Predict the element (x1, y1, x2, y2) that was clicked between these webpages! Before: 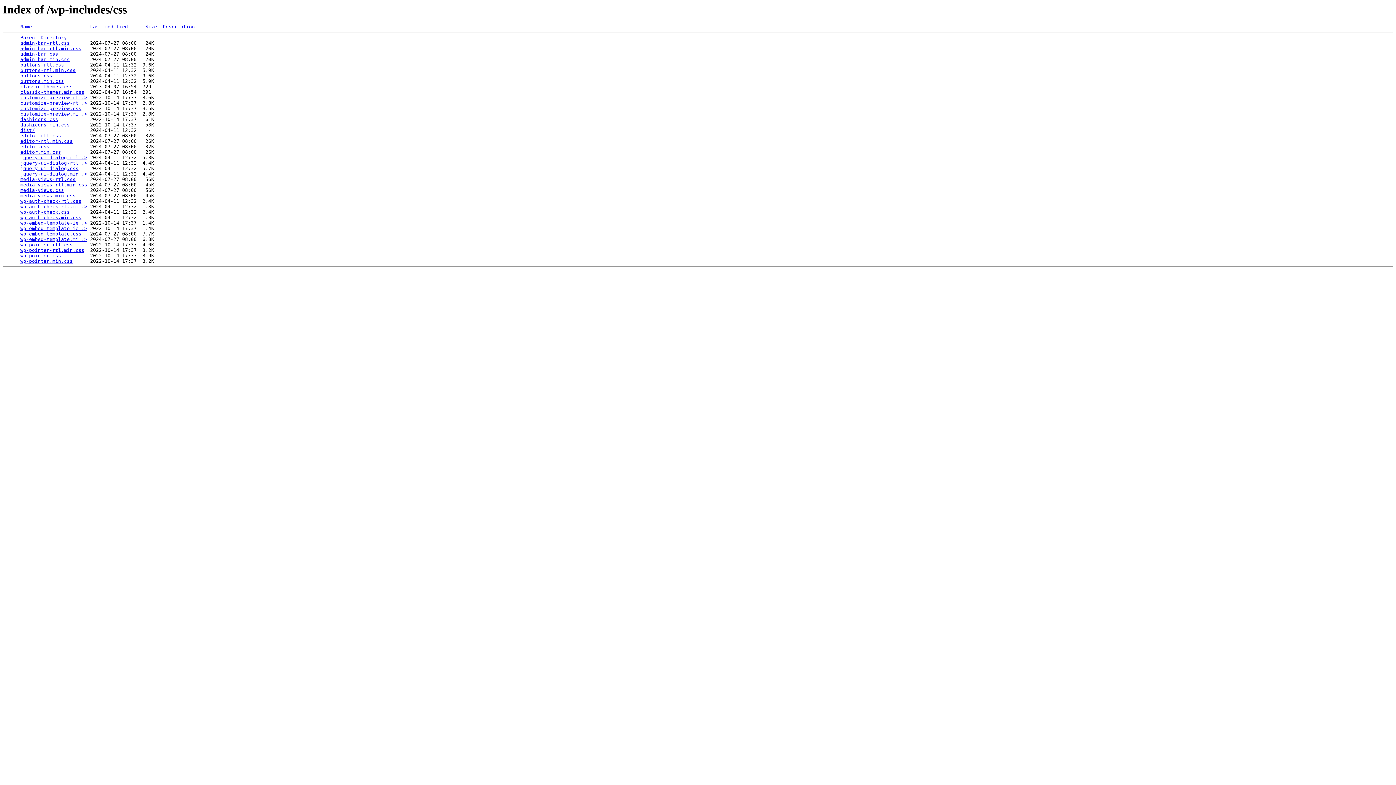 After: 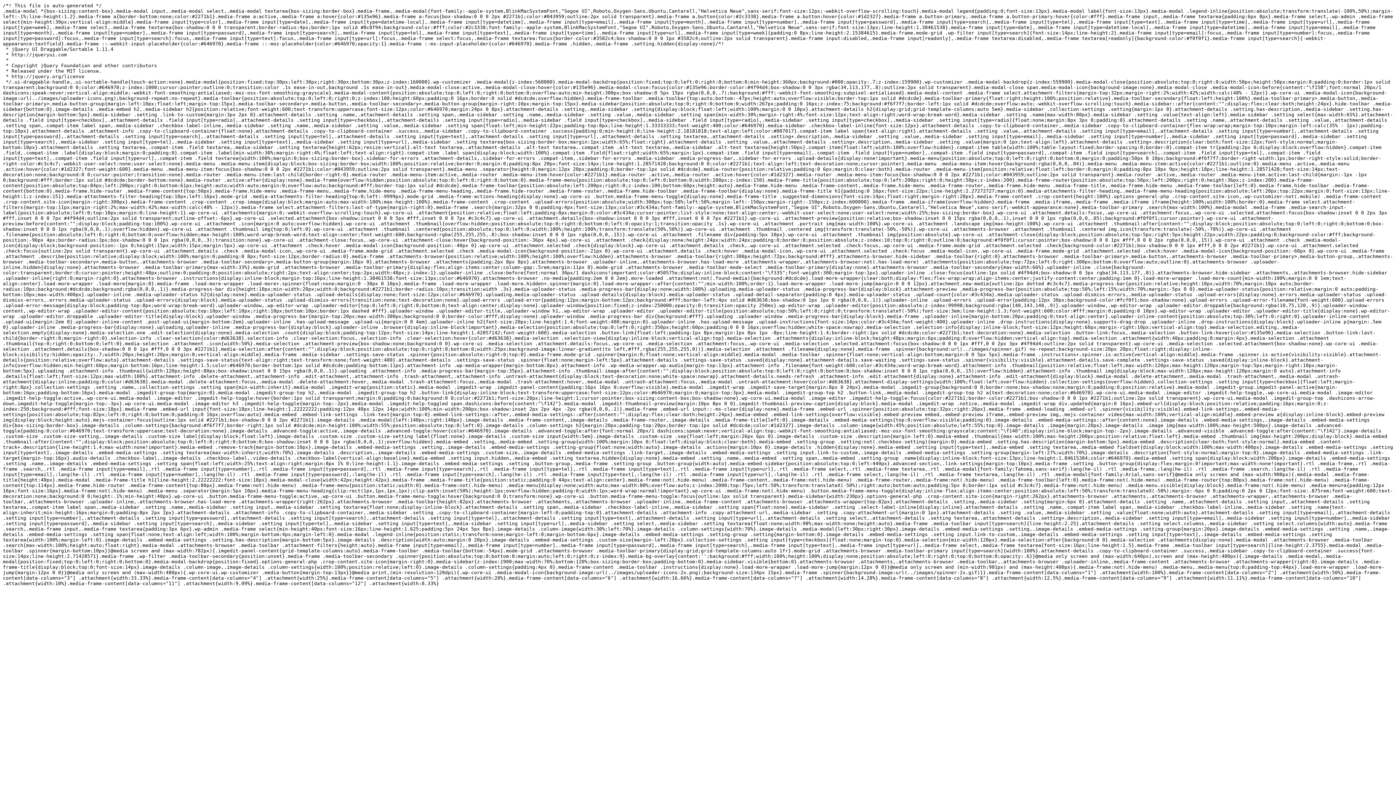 Action: bbox: (20, 193, 75, 198) label: media-views.min.css